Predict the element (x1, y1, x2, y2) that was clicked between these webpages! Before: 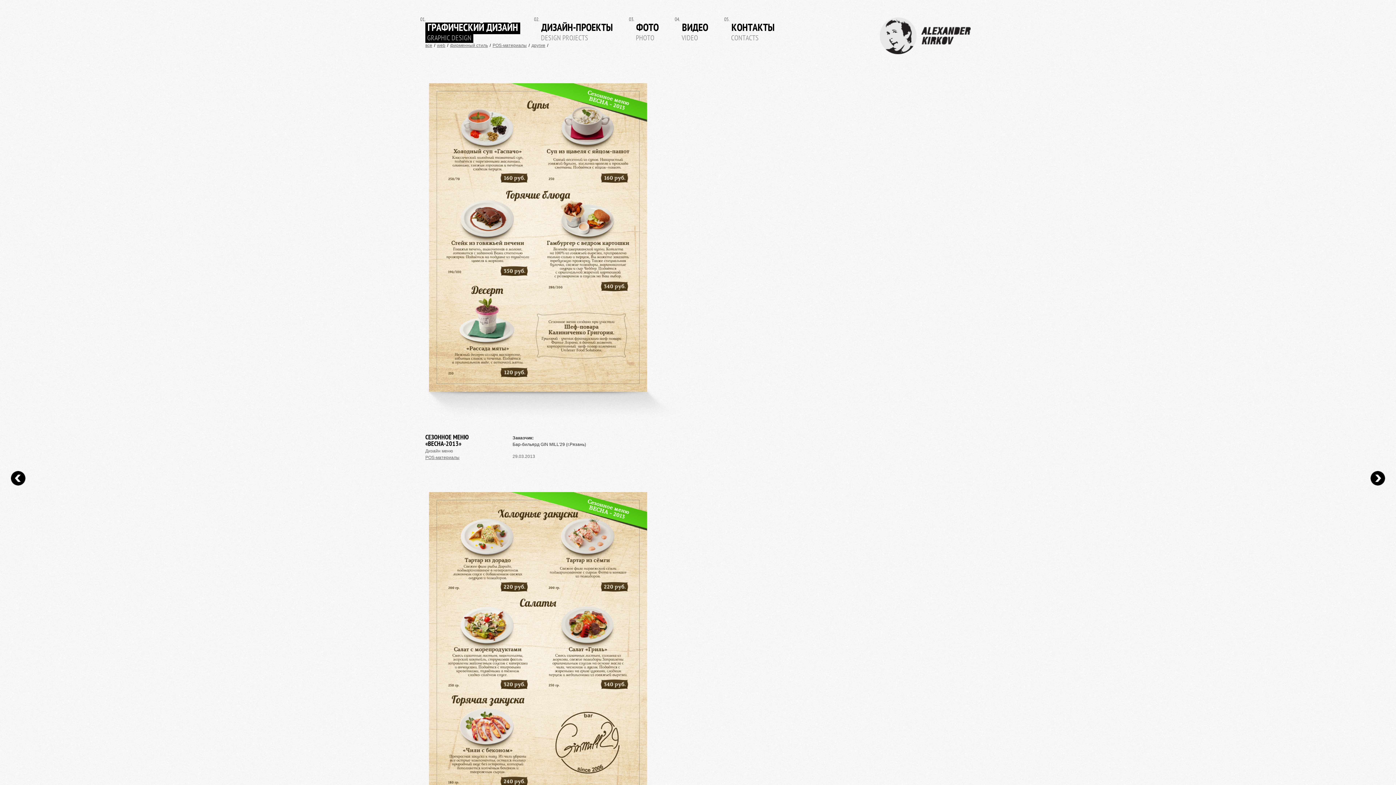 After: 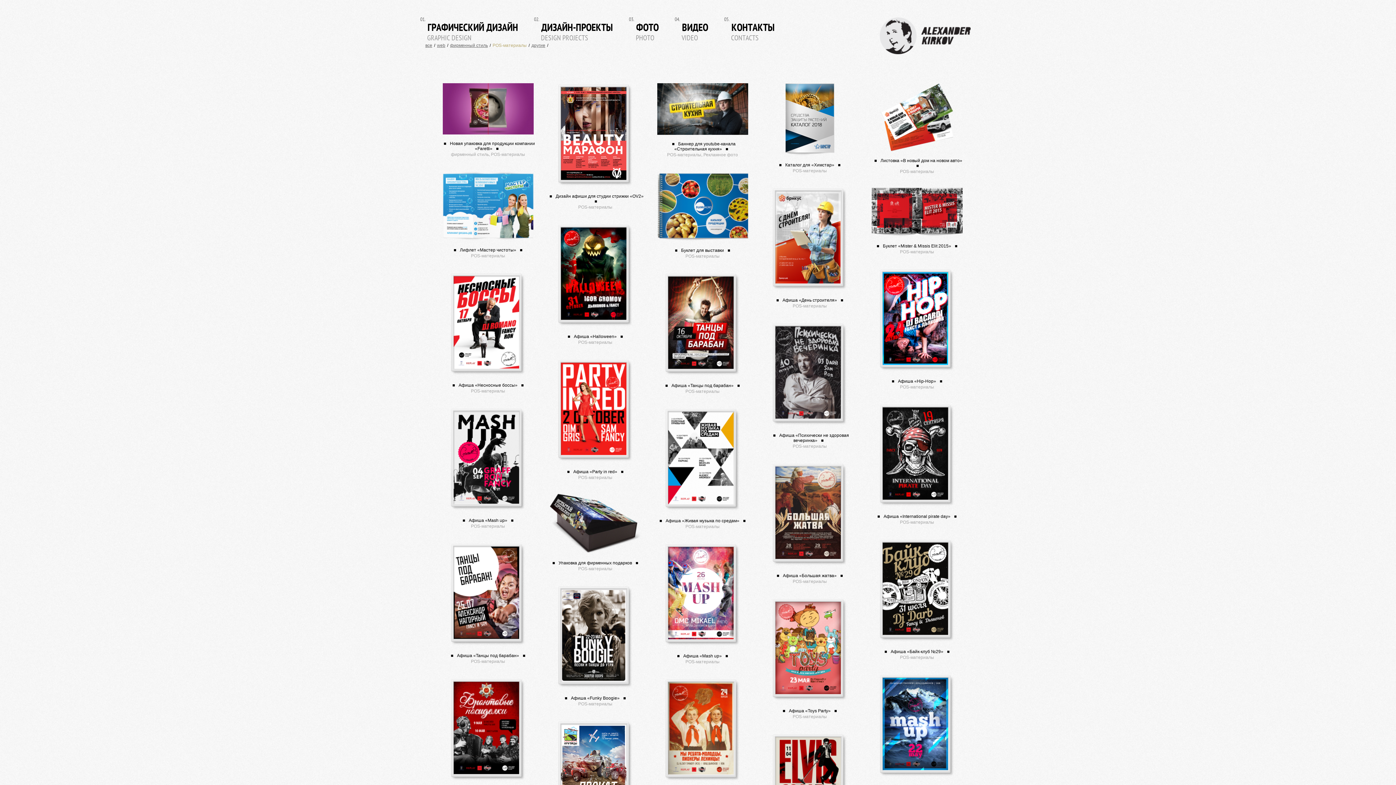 Action: bbox: (492, 42, 526, 48) label: POS-материалы